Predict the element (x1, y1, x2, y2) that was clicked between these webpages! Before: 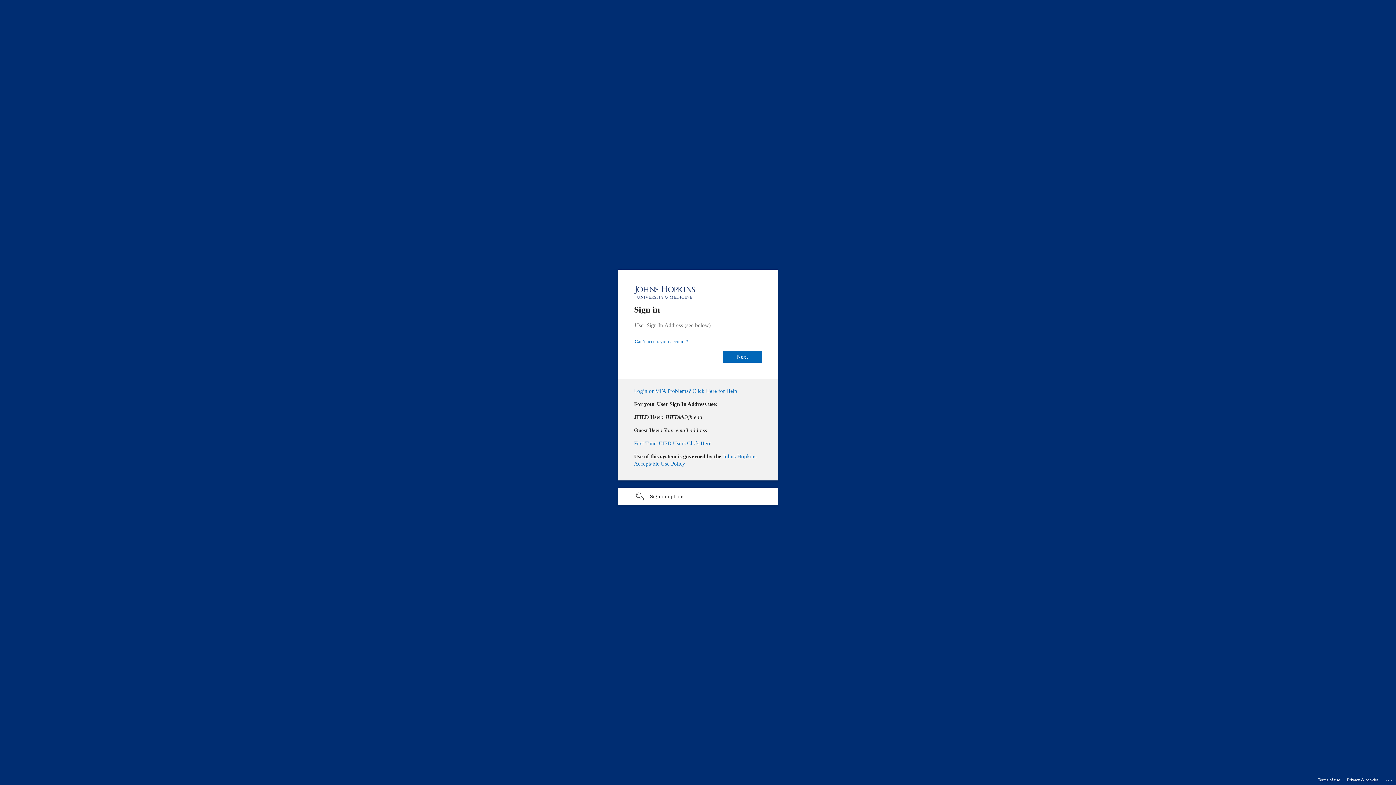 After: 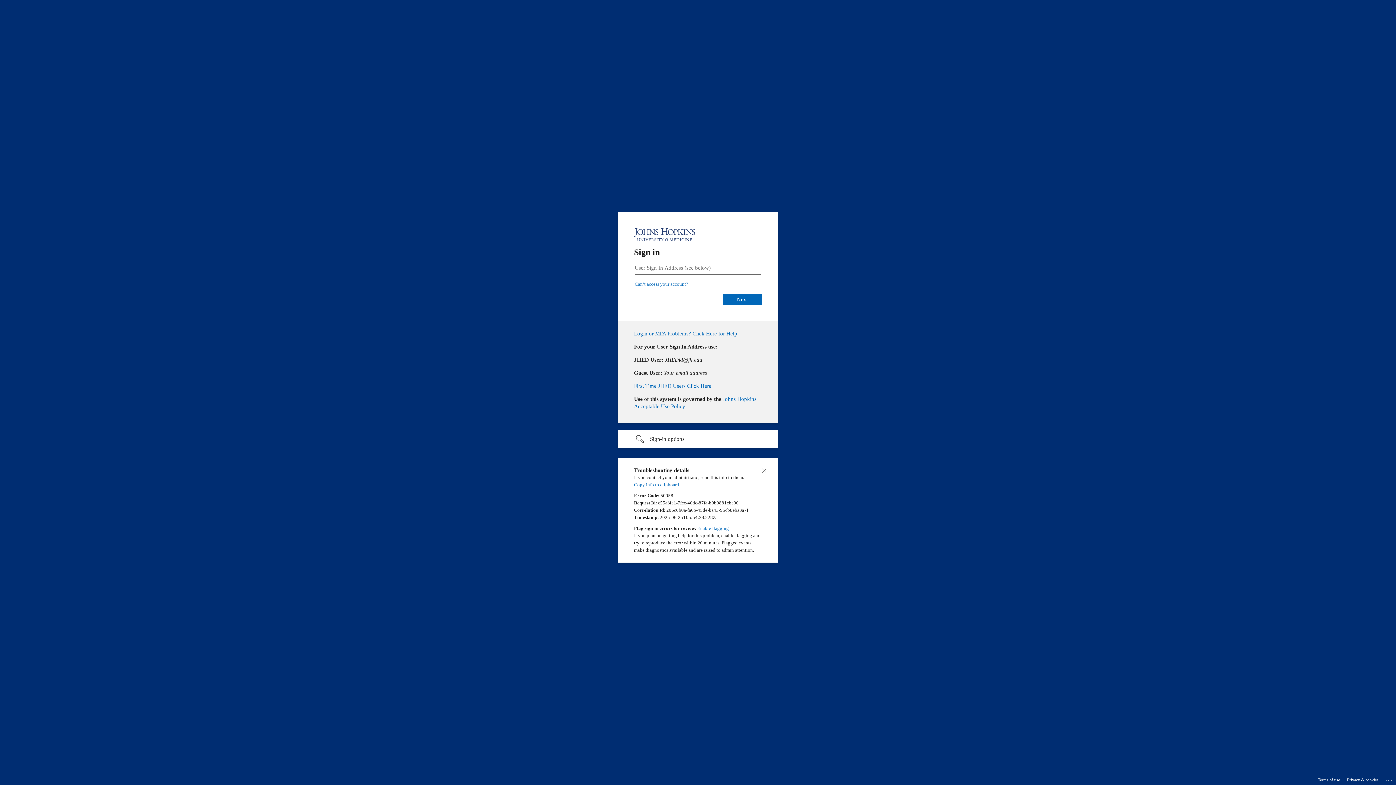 Action: bbox: (1385, 775, 1393, 783) label: Click here for troubleshooting information